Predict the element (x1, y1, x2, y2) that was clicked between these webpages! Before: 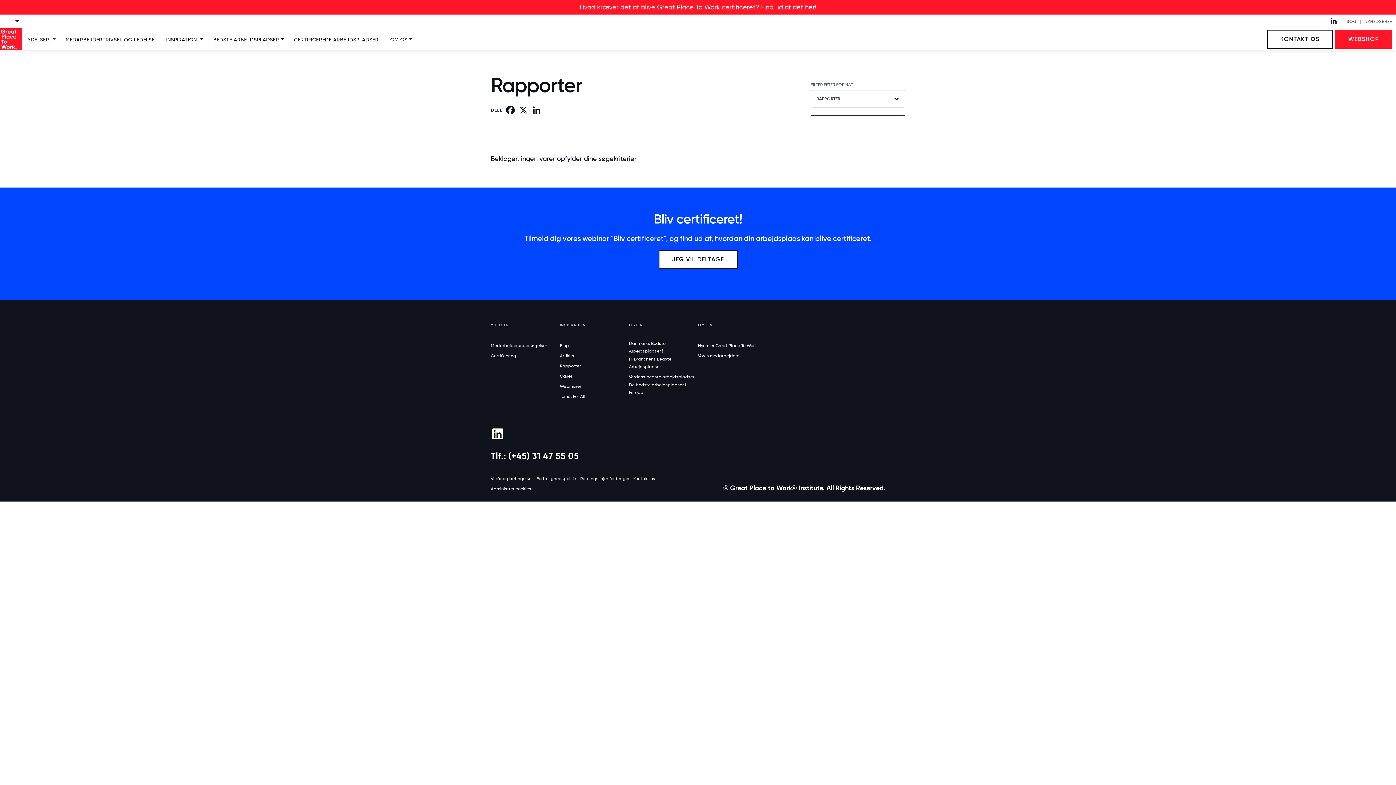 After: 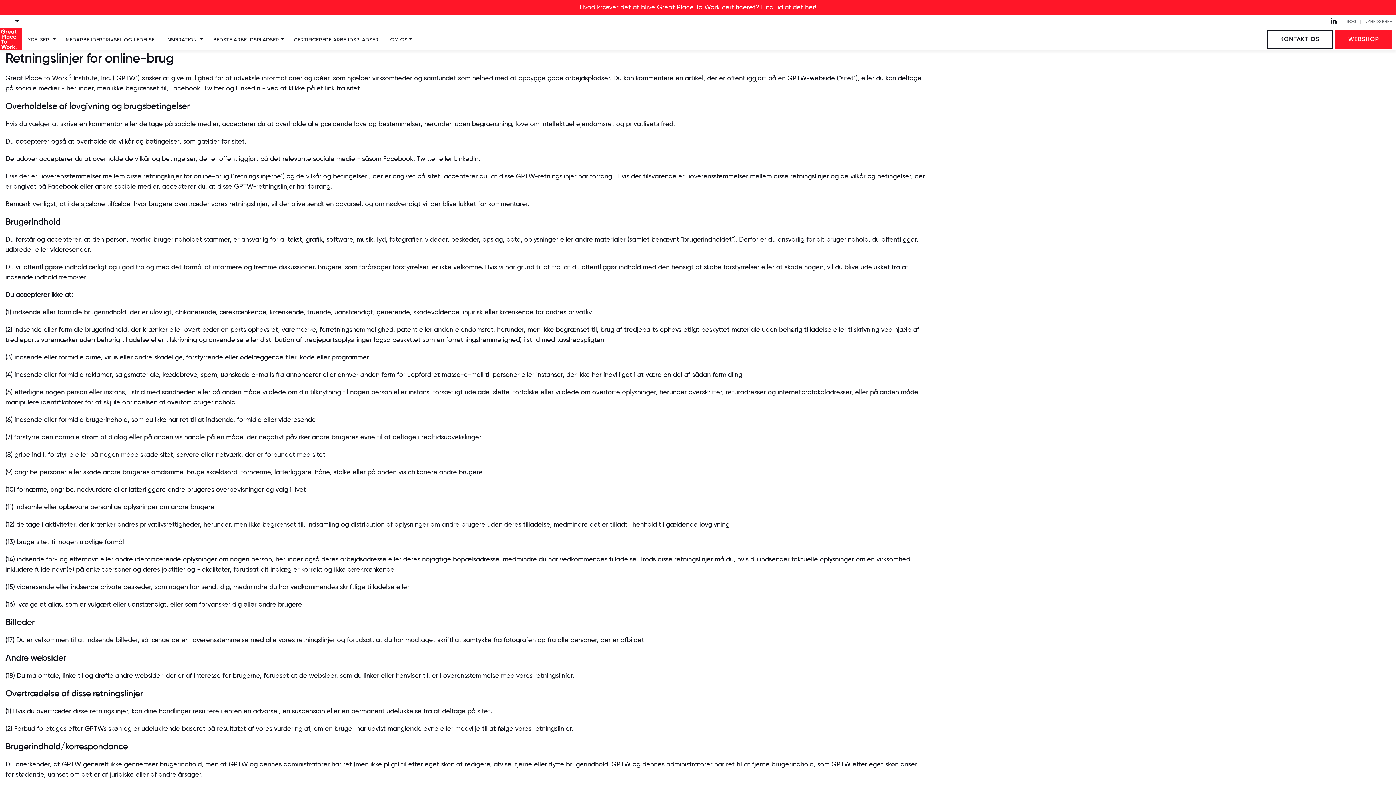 Action: bbox: (580, 475, 629, 482) label: Retningslinjer for bruger